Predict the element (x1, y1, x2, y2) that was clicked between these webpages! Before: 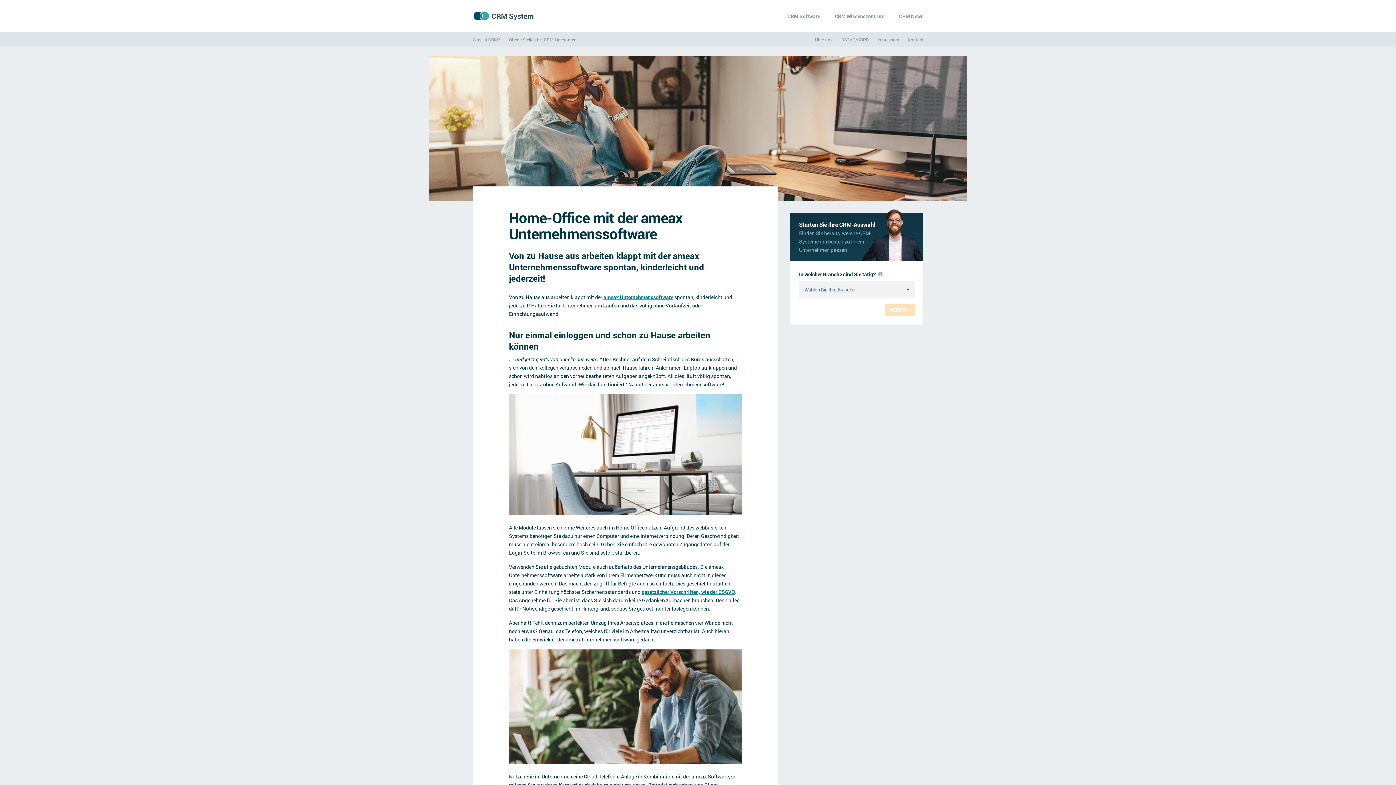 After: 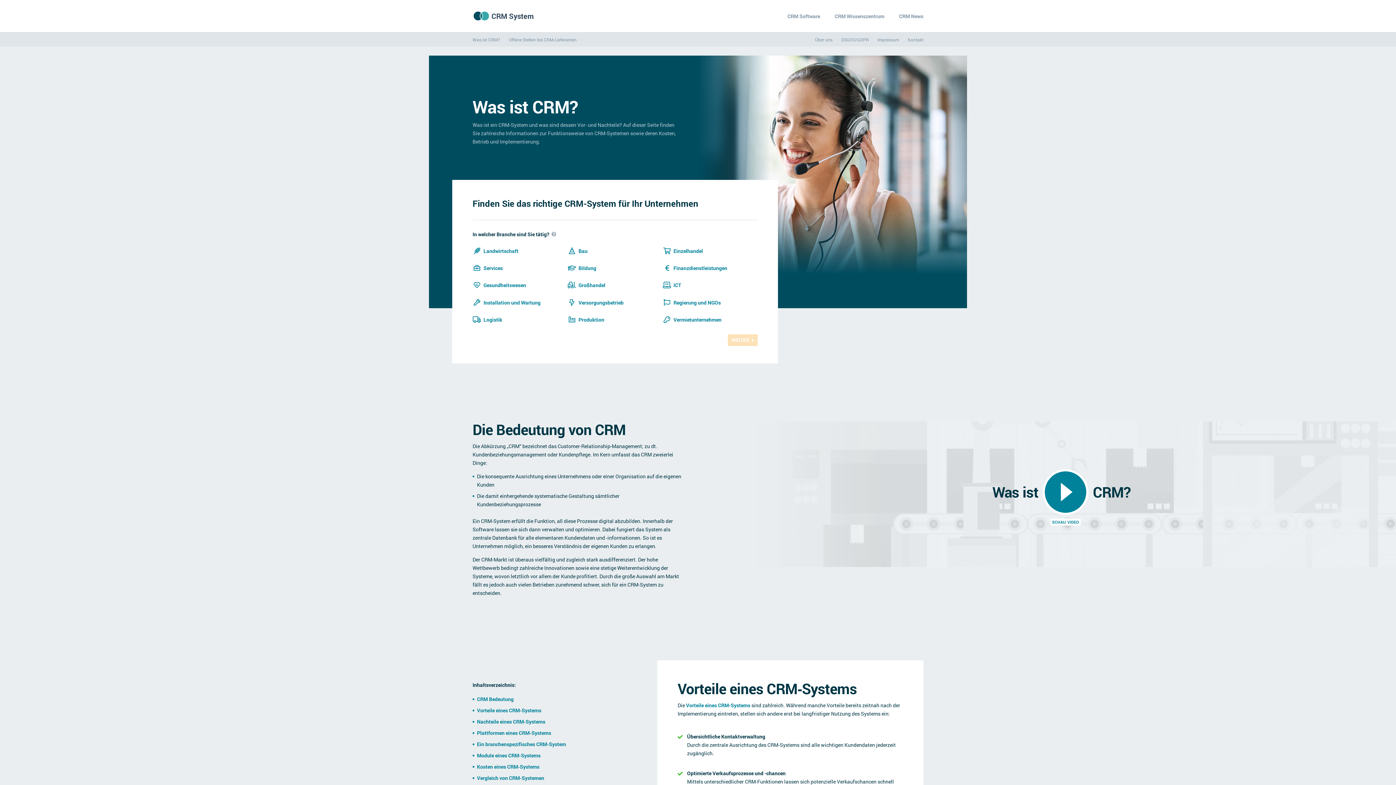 Action: bbox: (472, 36, 500, 42) label: Was ist CRM?